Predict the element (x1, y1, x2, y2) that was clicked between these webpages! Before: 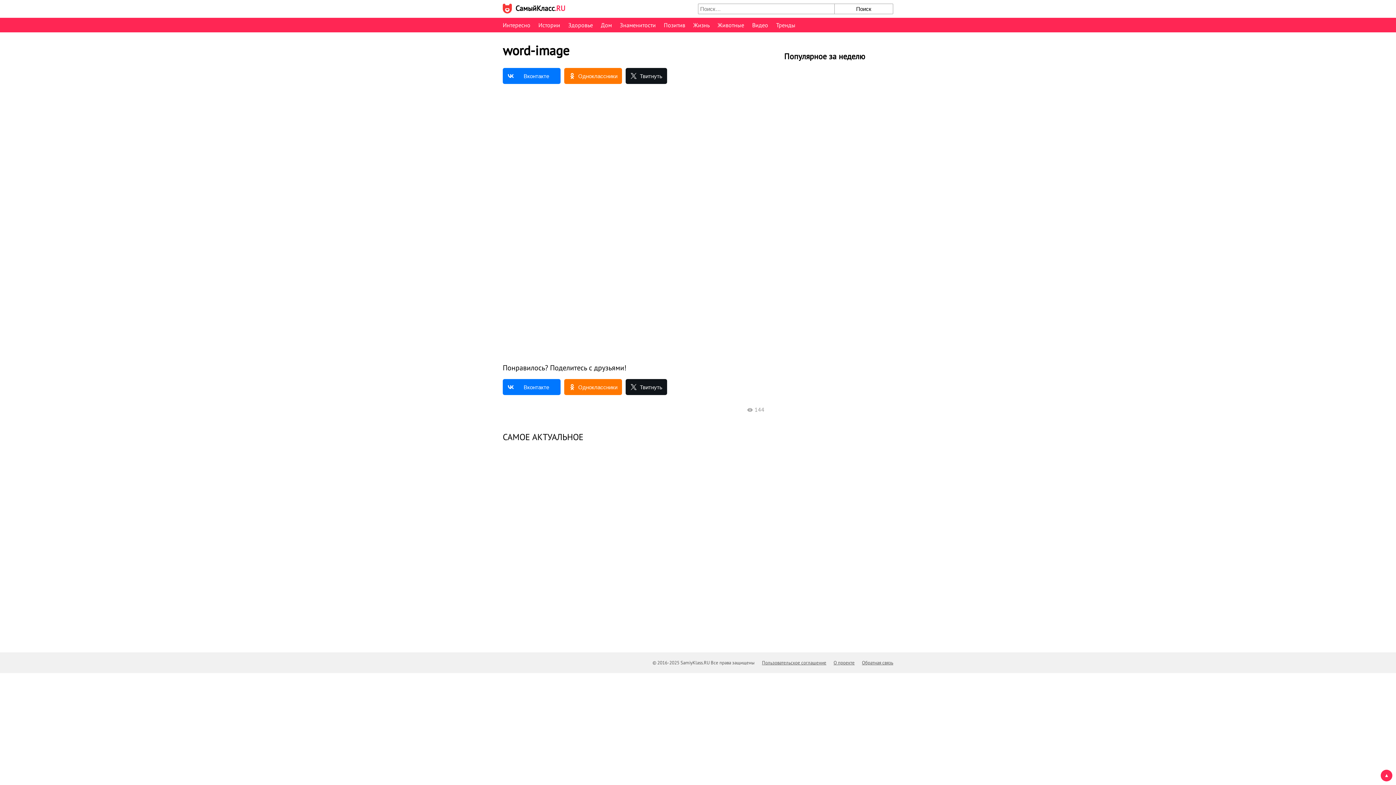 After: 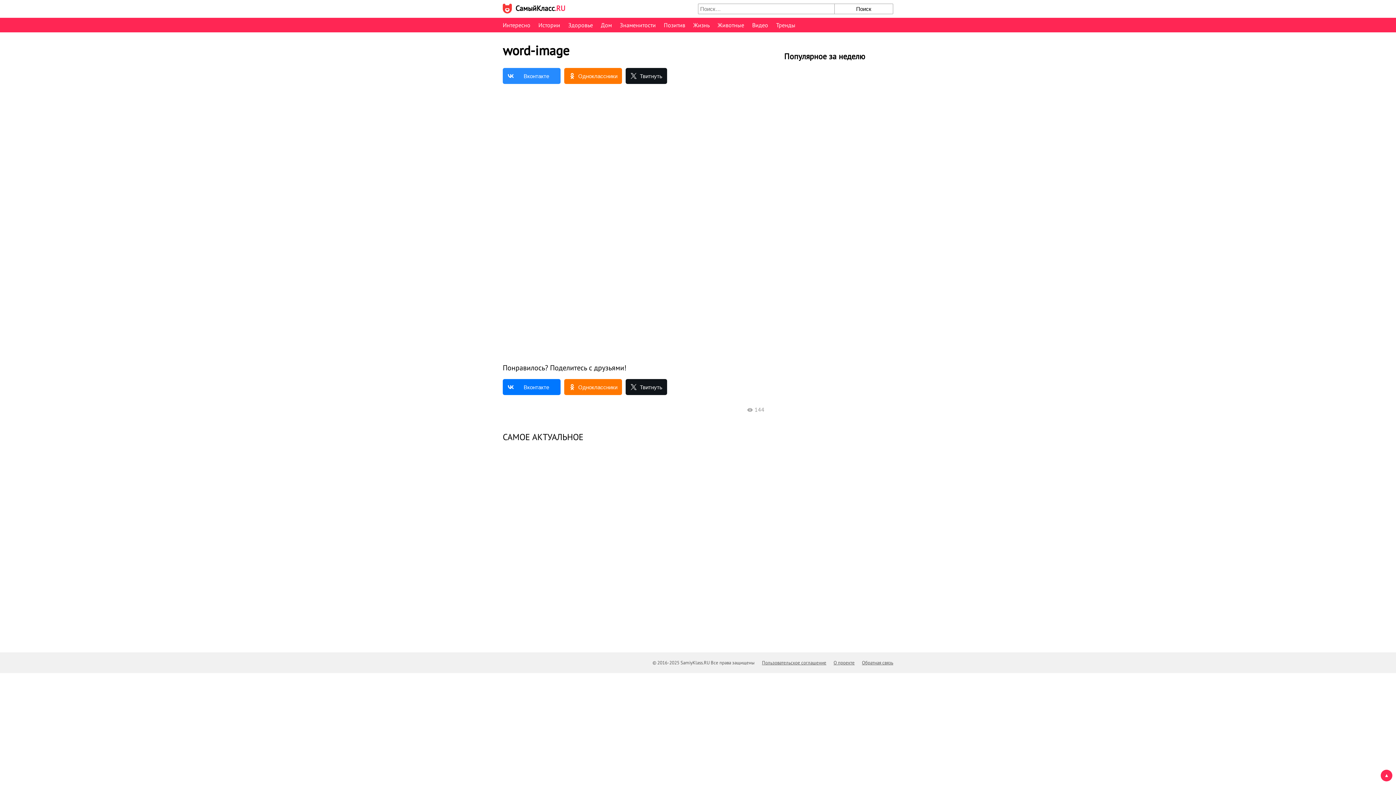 Action: bbox: (502, 68, 560, 84)